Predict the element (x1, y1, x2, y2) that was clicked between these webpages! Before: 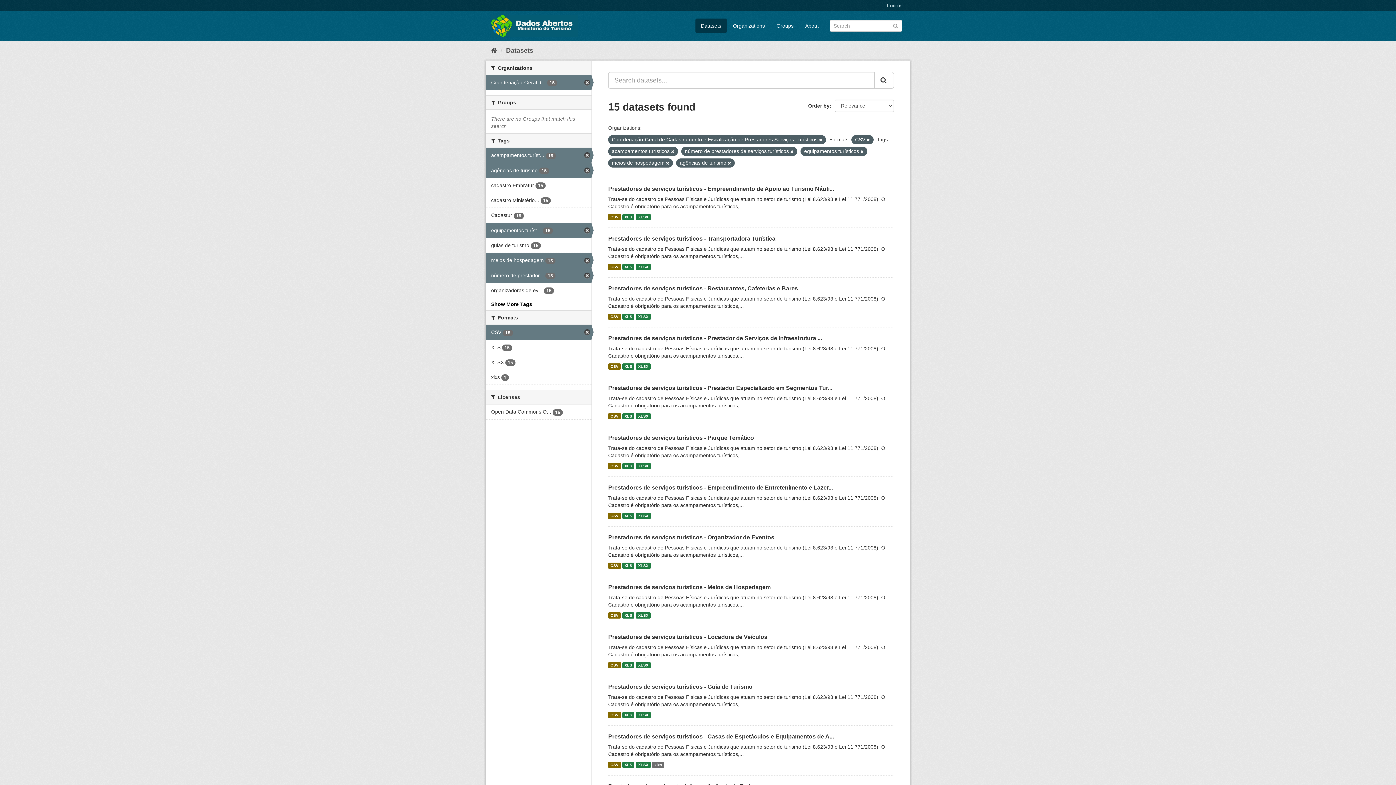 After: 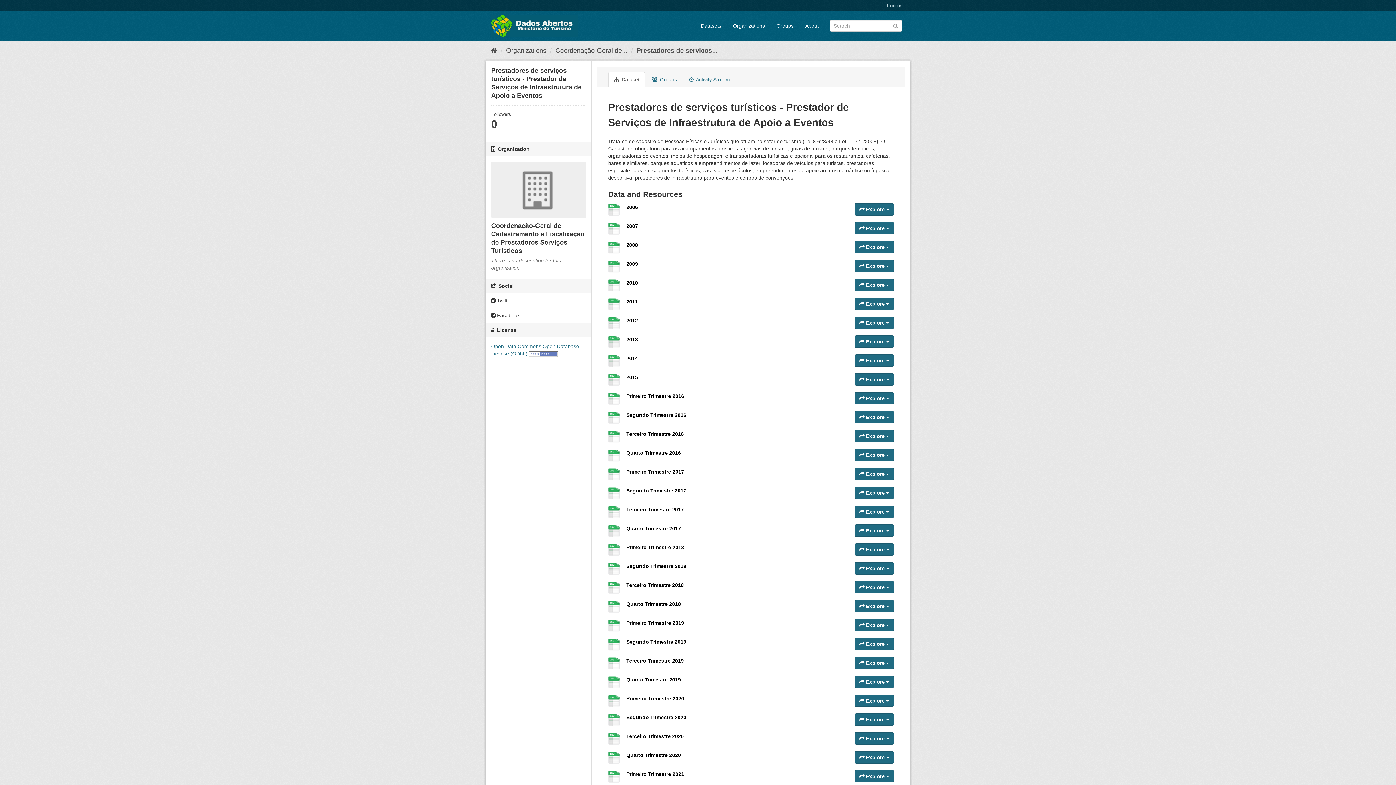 Action: bbox: (622, 363, 634, 369) label: XLS